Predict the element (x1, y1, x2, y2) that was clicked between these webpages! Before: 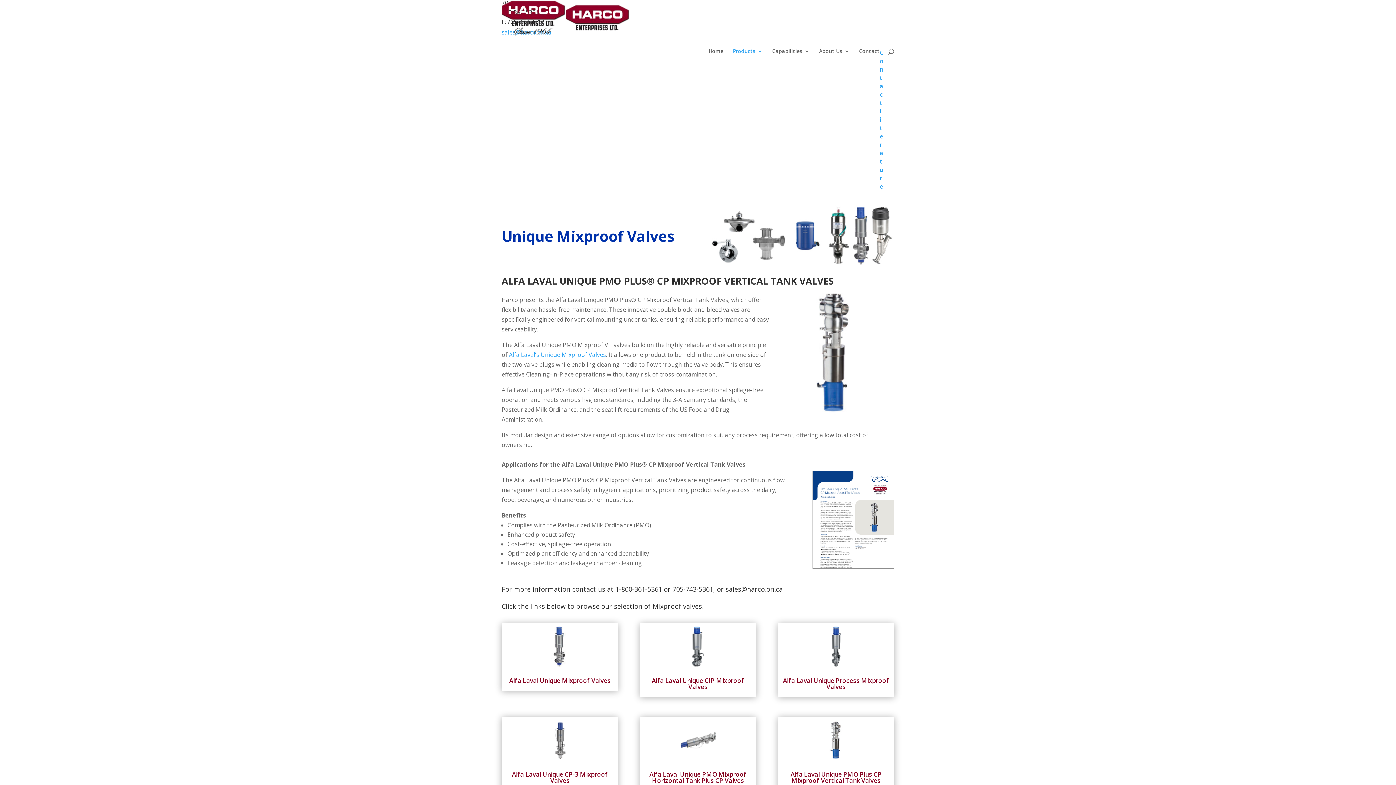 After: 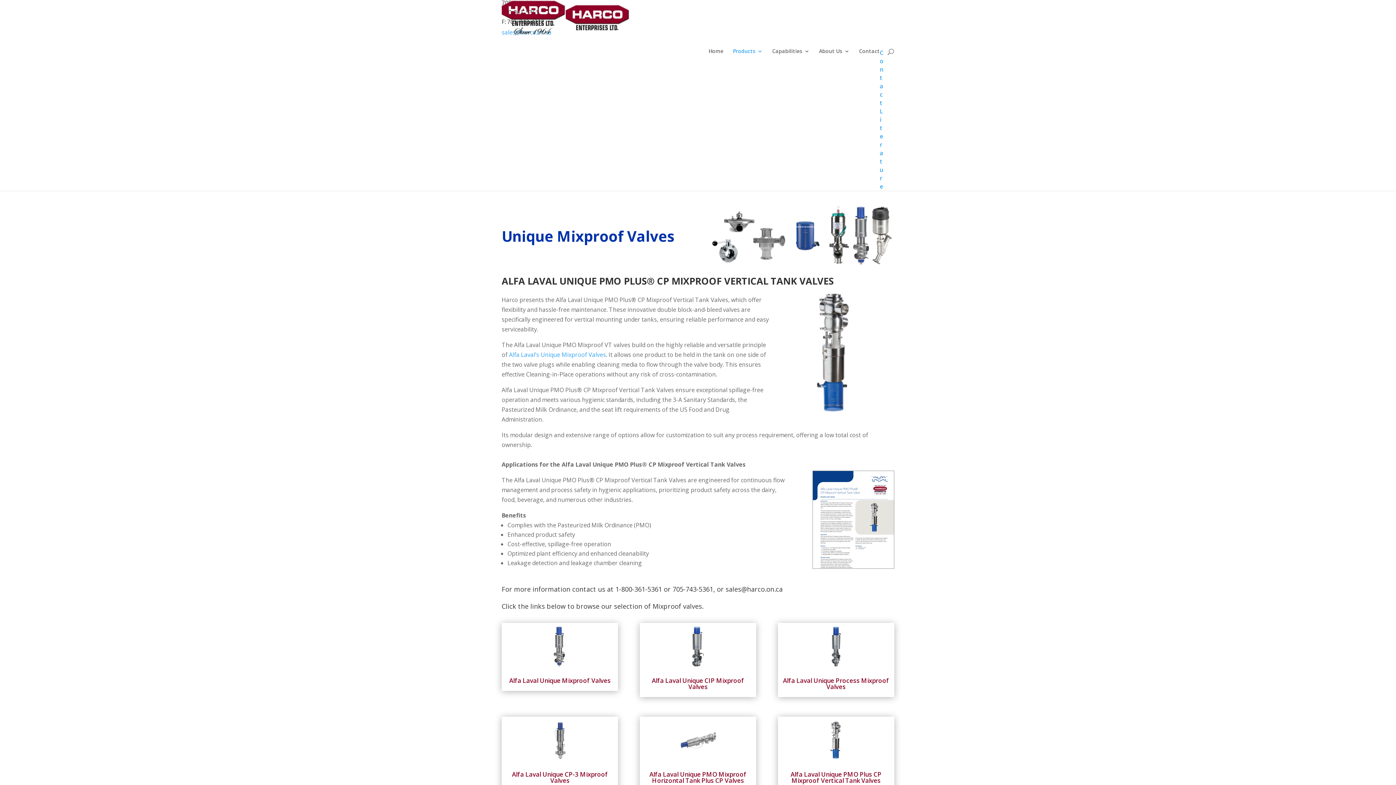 Action: bbox: (812, 562, 894, 570)